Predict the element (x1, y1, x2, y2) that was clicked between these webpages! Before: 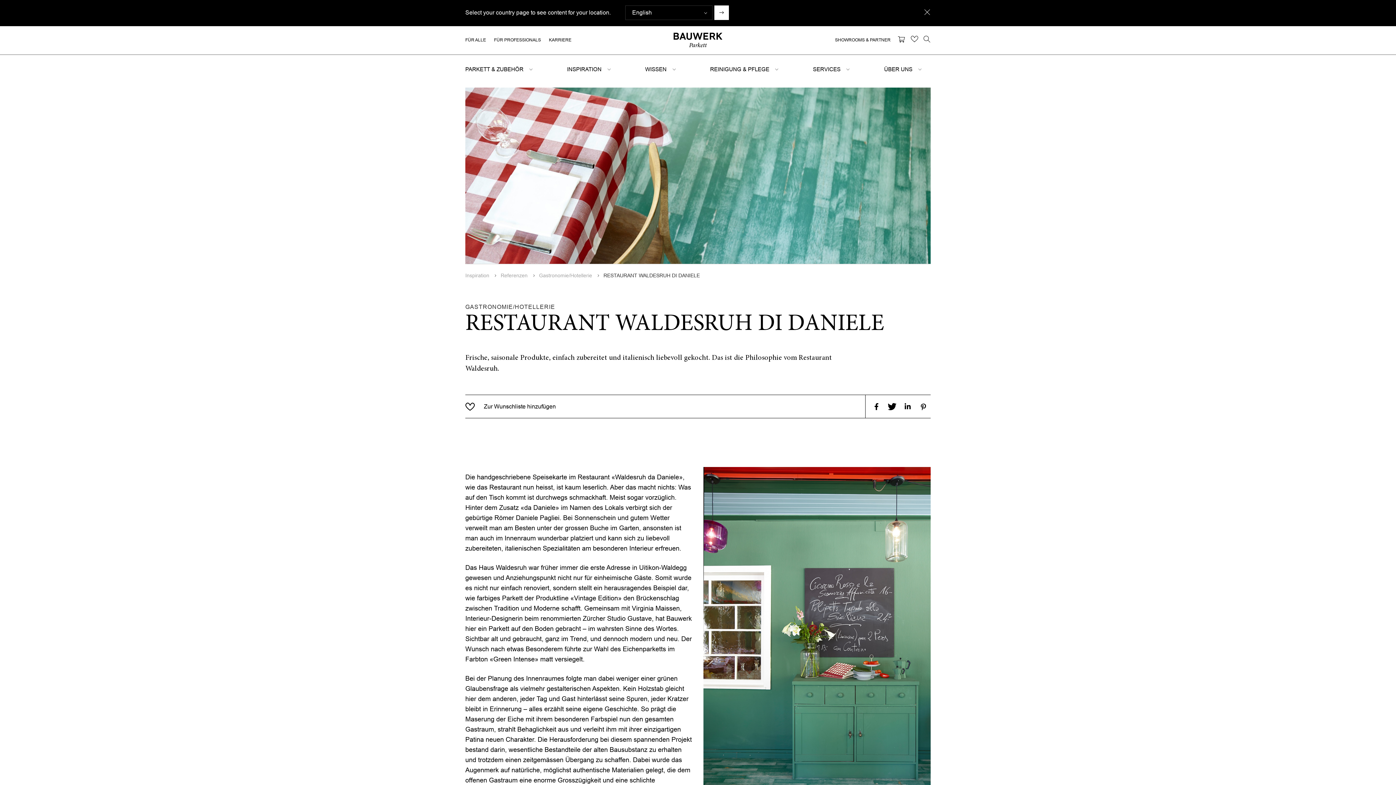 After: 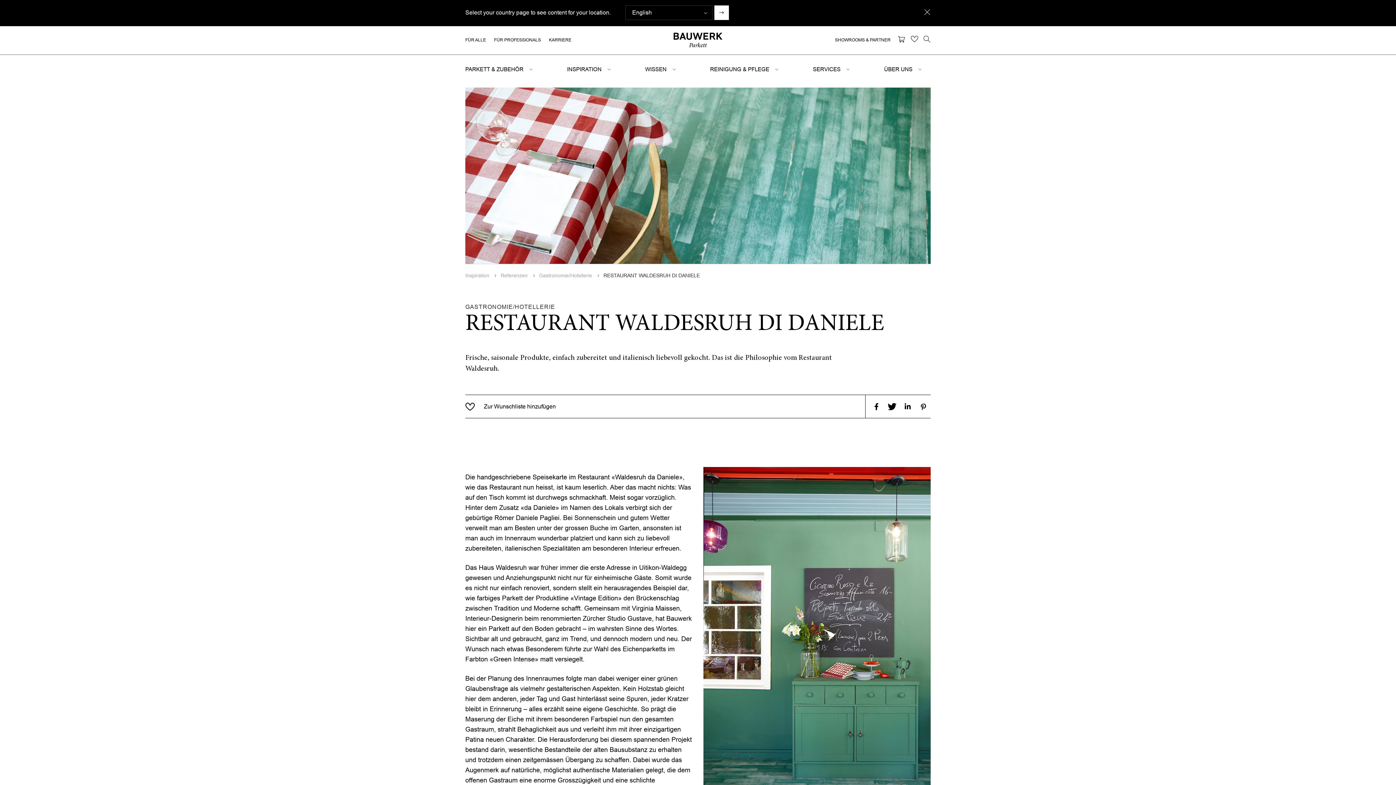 Action: label: Share on Facebook bbox: (871, 401, 884, 412)